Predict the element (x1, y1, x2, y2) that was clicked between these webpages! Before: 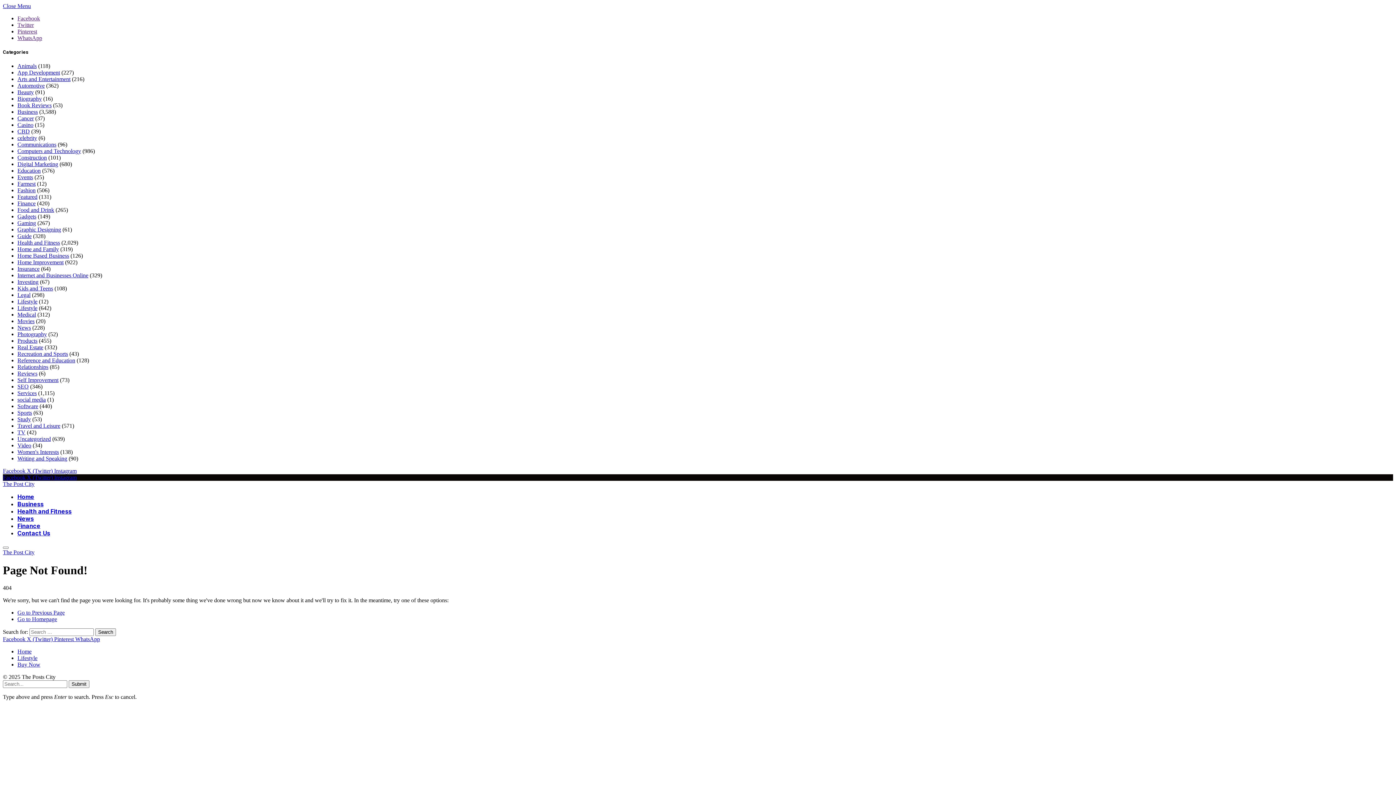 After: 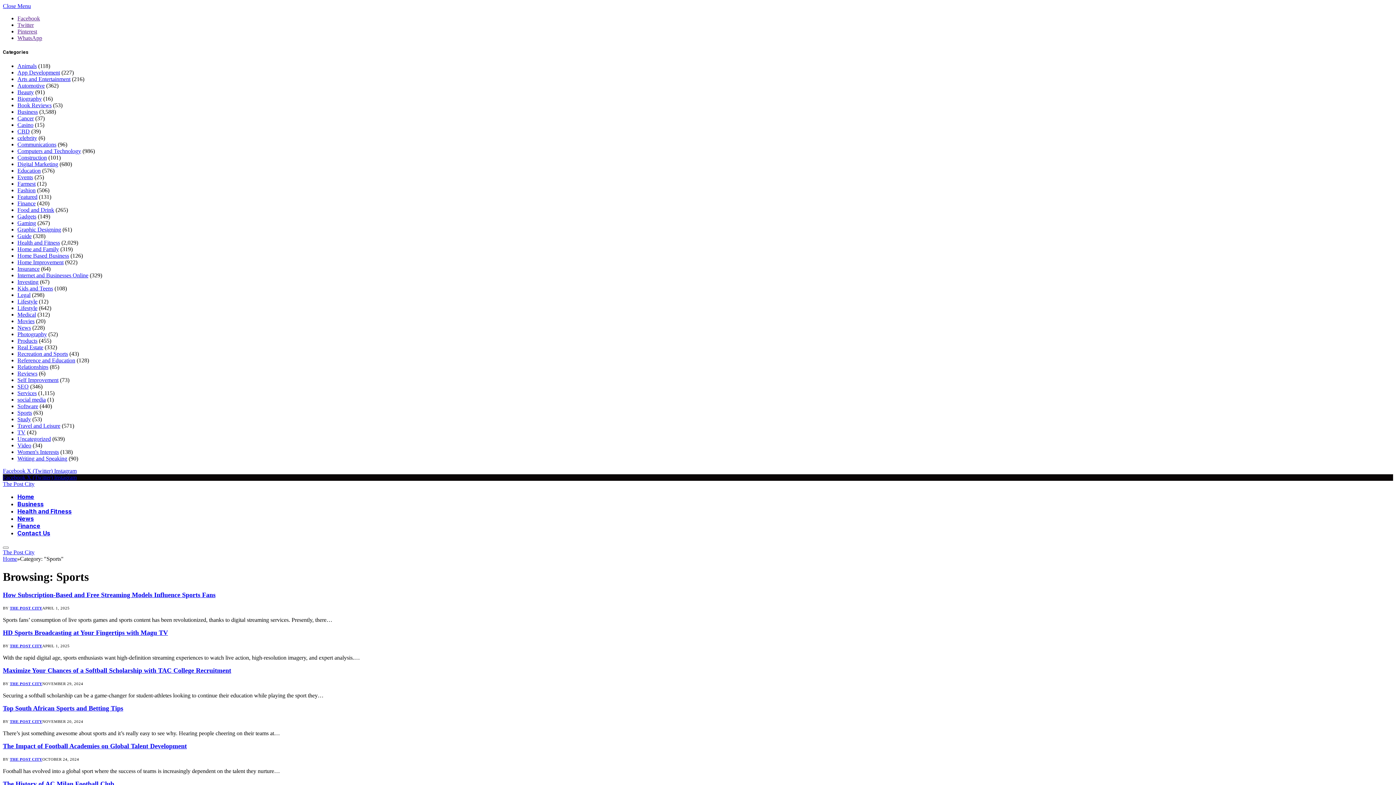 Action: bbox: (17, 409, 32, 416) label: Sports